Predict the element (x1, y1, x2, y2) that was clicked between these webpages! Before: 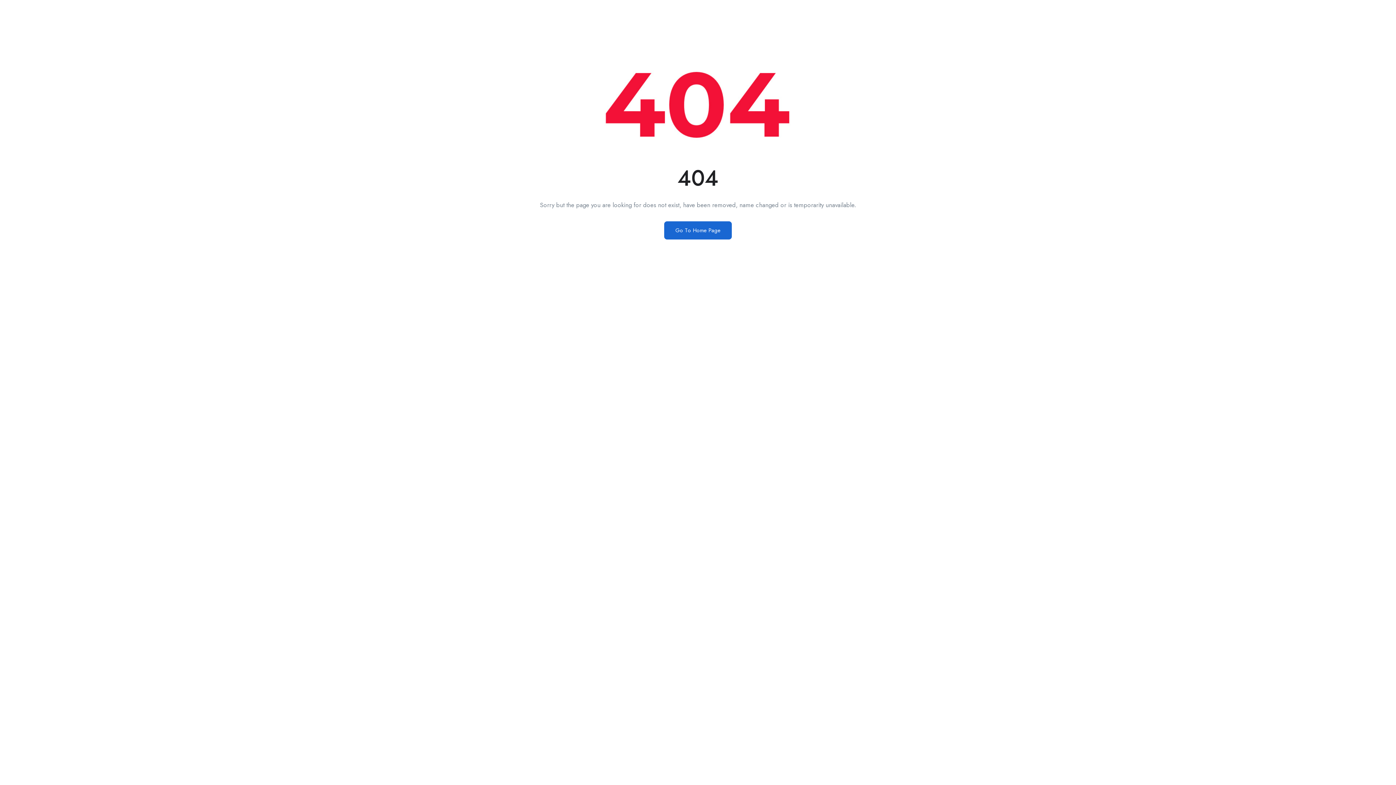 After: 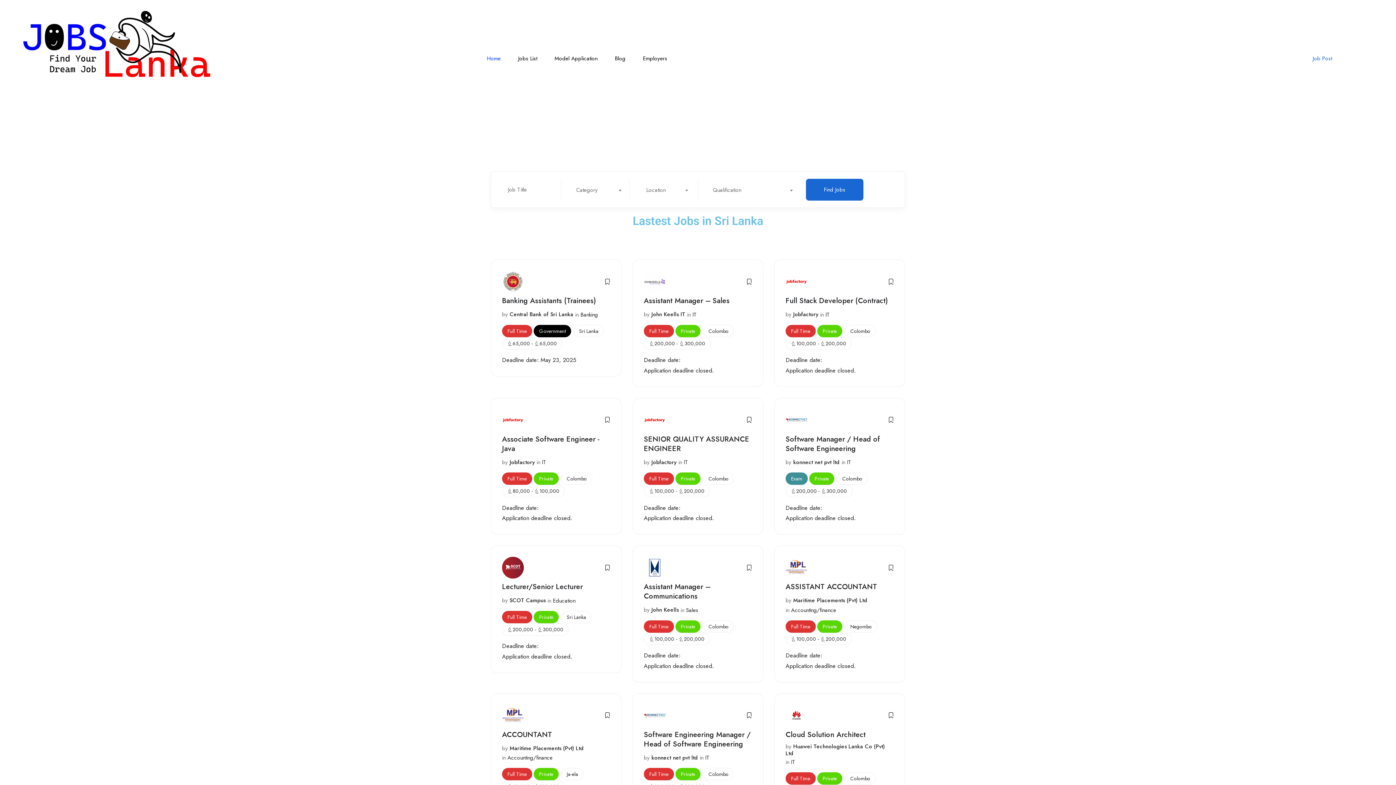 Action: label: Go To Home Page bbox: (664, 221, 732, 239)